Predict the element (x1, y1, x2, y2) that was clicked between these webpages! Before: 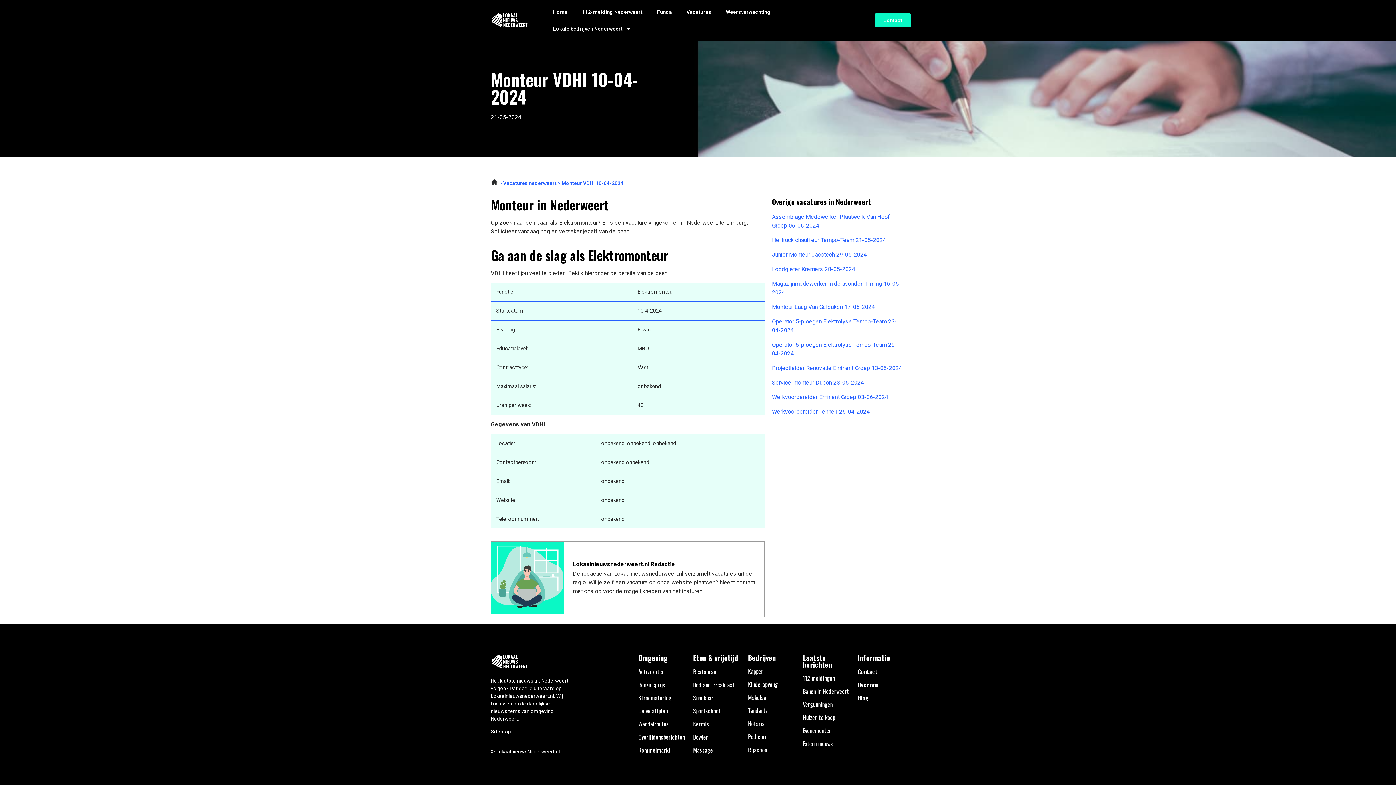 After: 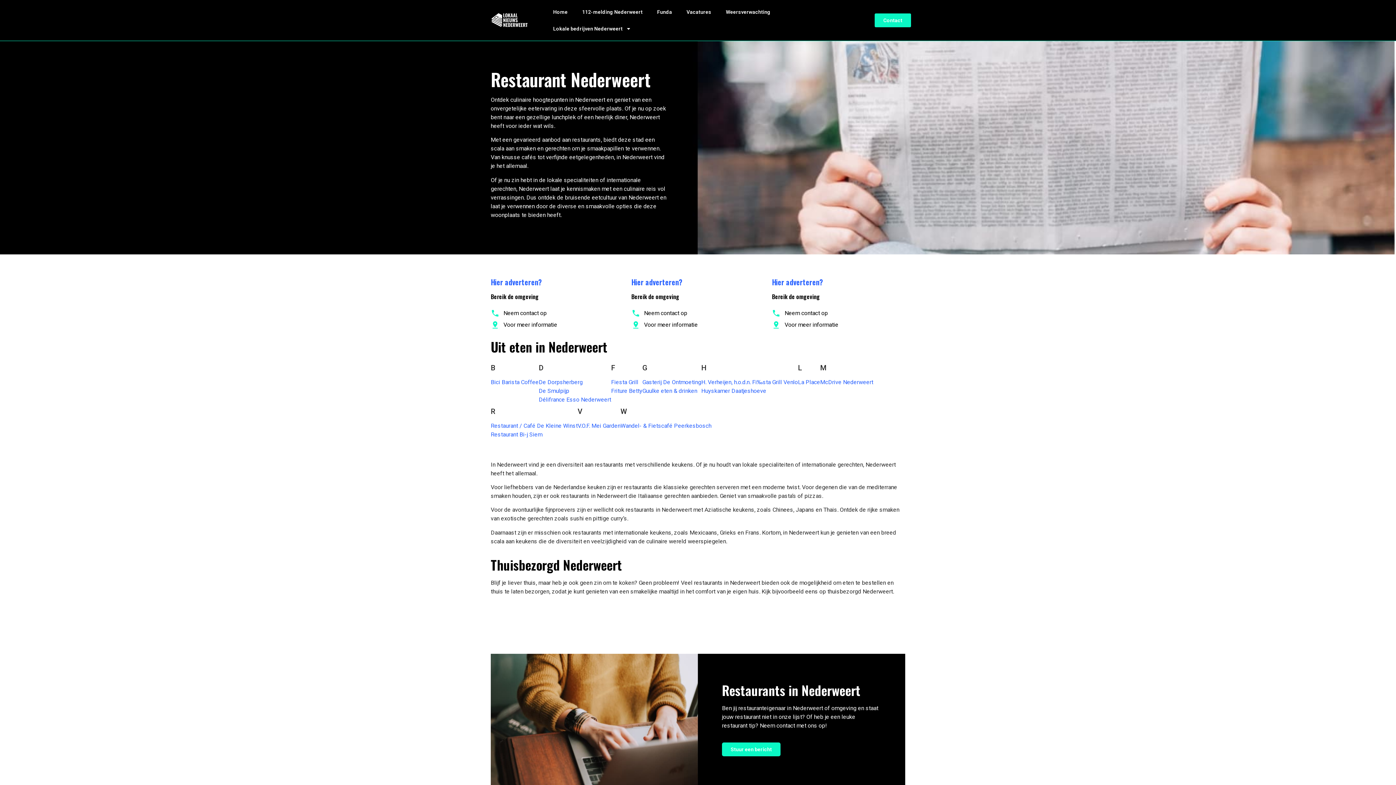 Action: bbox: (693, 667, 718, 676) label: Restaurant